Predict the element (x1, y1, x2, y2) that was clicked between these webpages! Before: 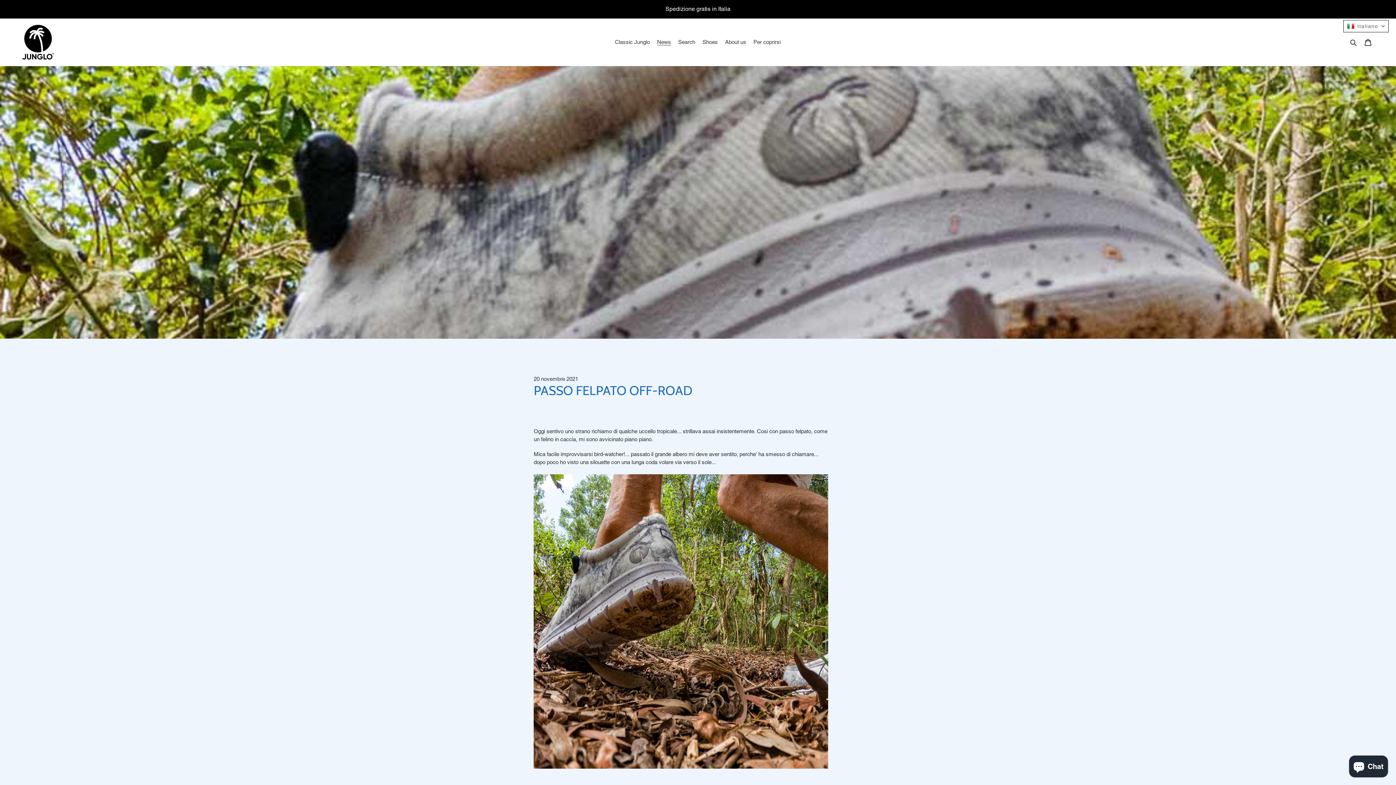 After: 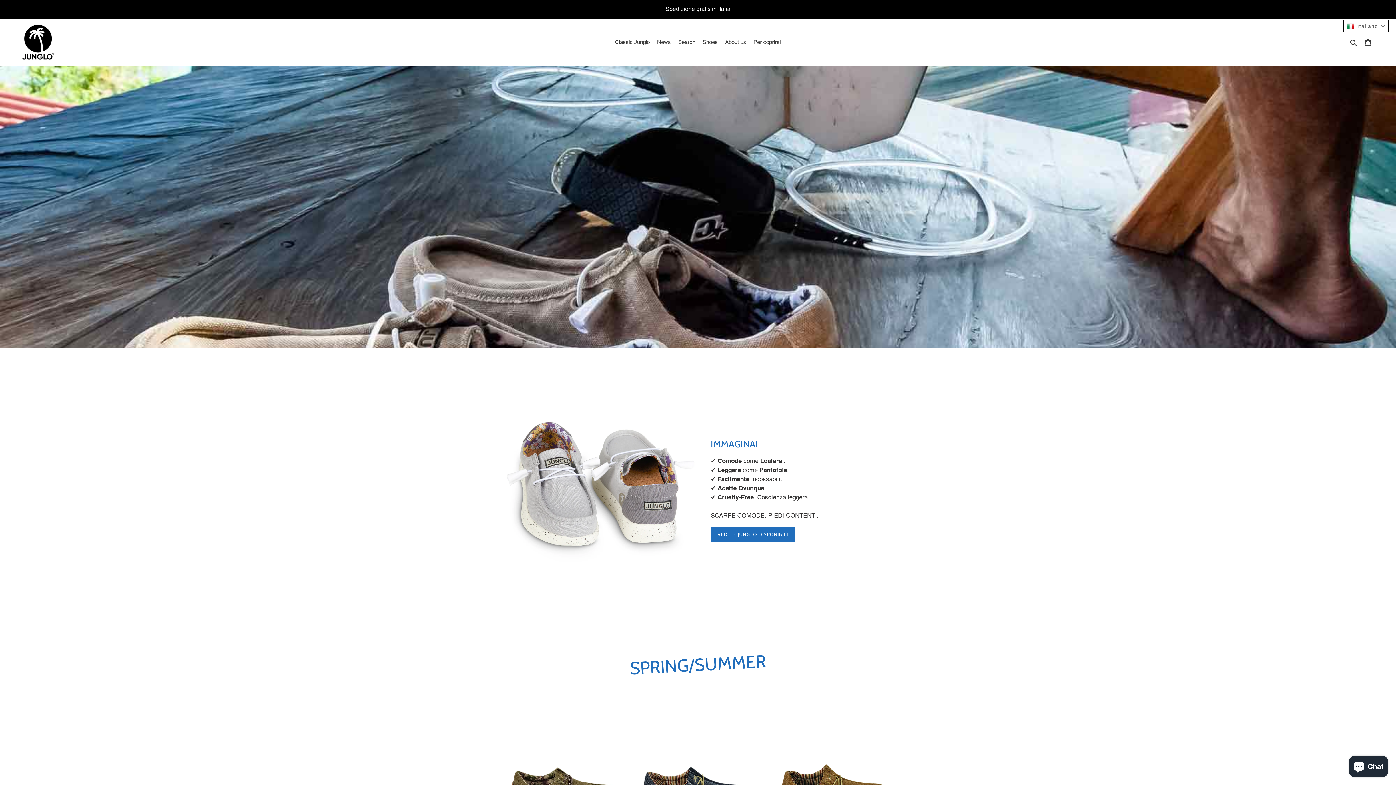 Action: bbox: (20, 24, 56, 60)